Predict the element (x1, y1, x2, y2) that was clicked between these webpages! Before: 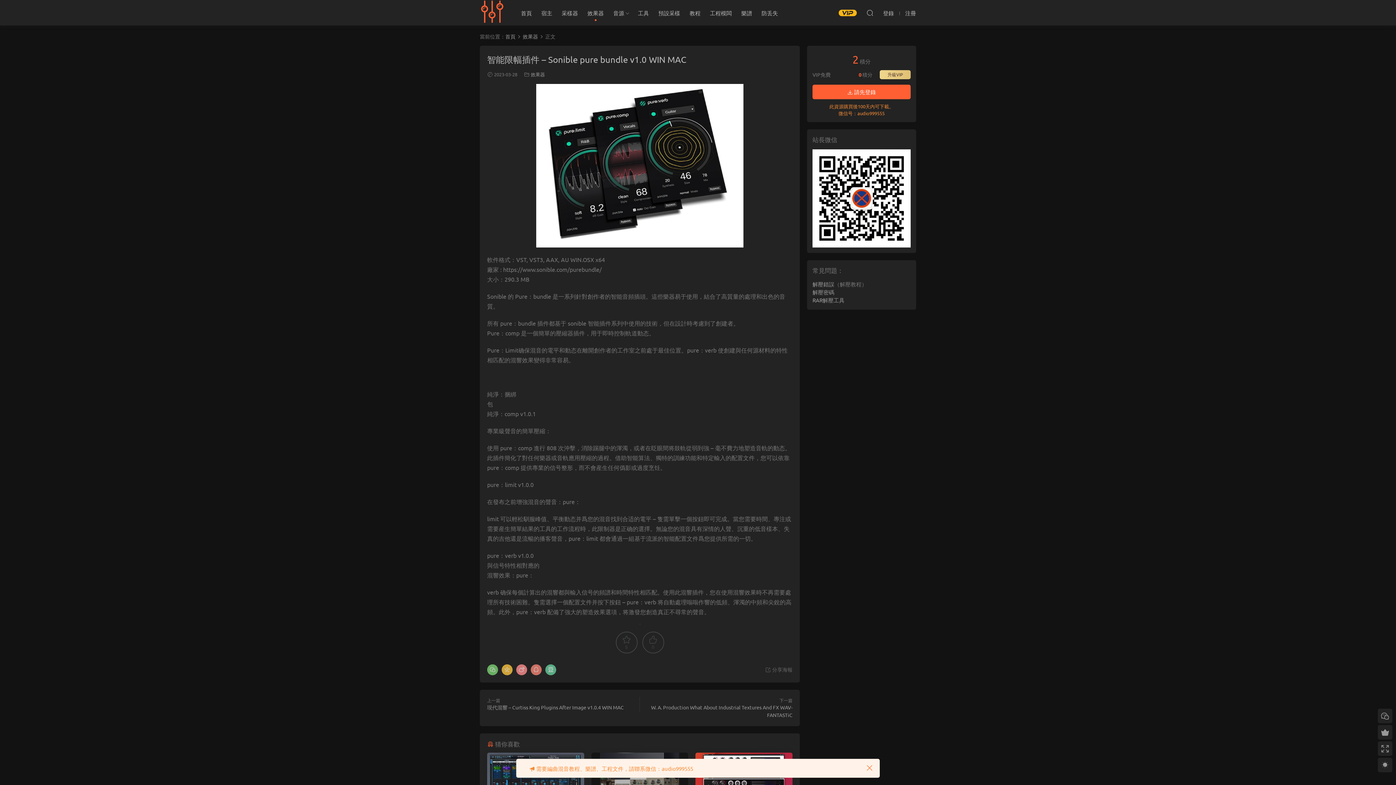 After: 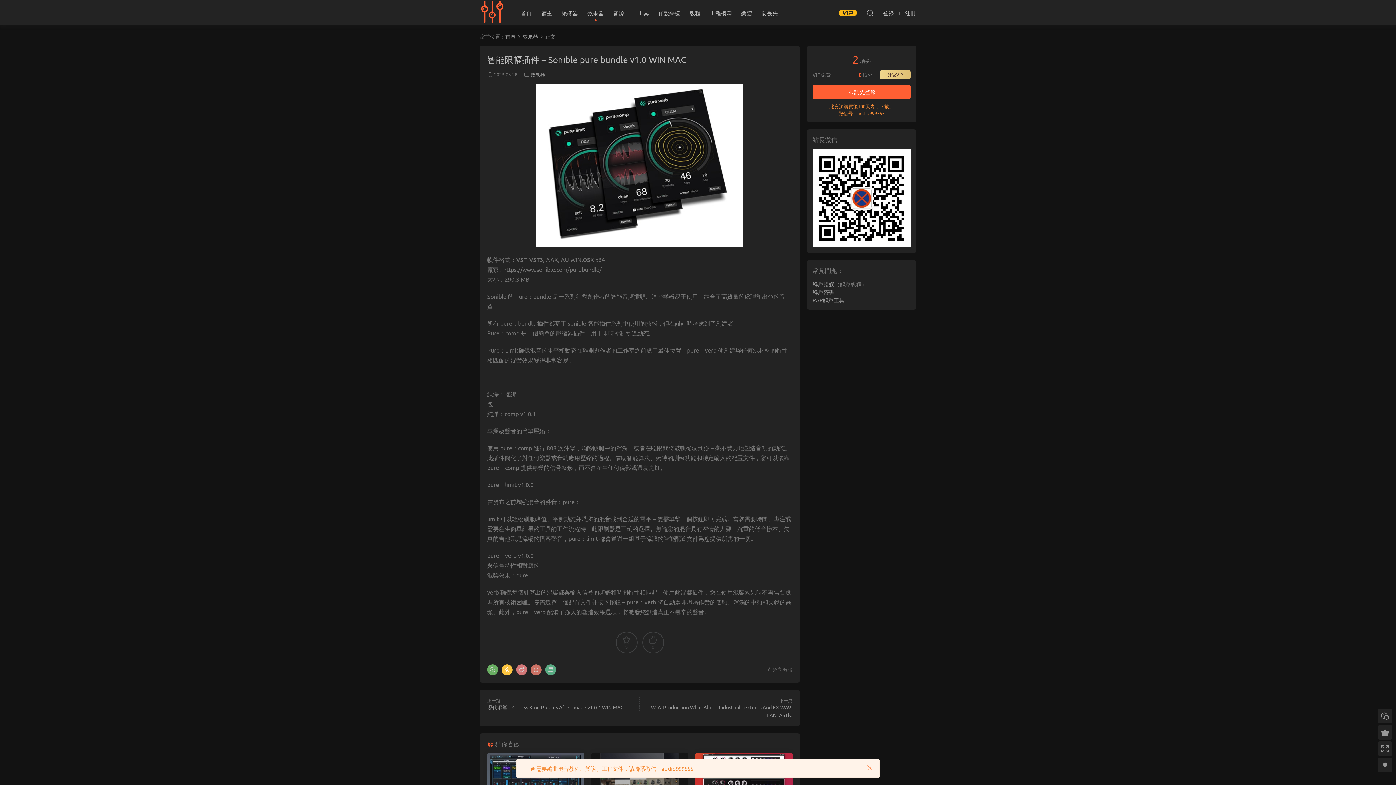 Action: bbox: (501, 664, 512, 675)